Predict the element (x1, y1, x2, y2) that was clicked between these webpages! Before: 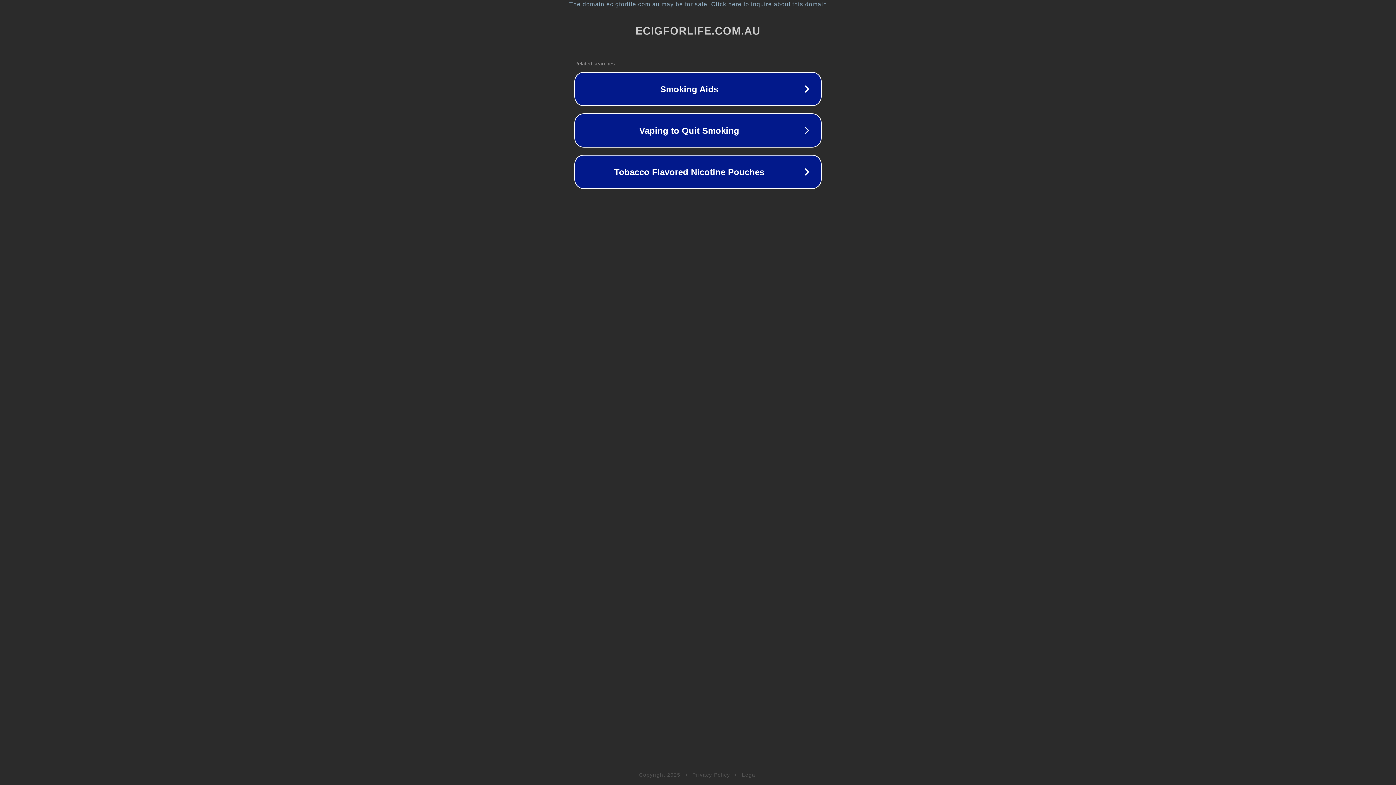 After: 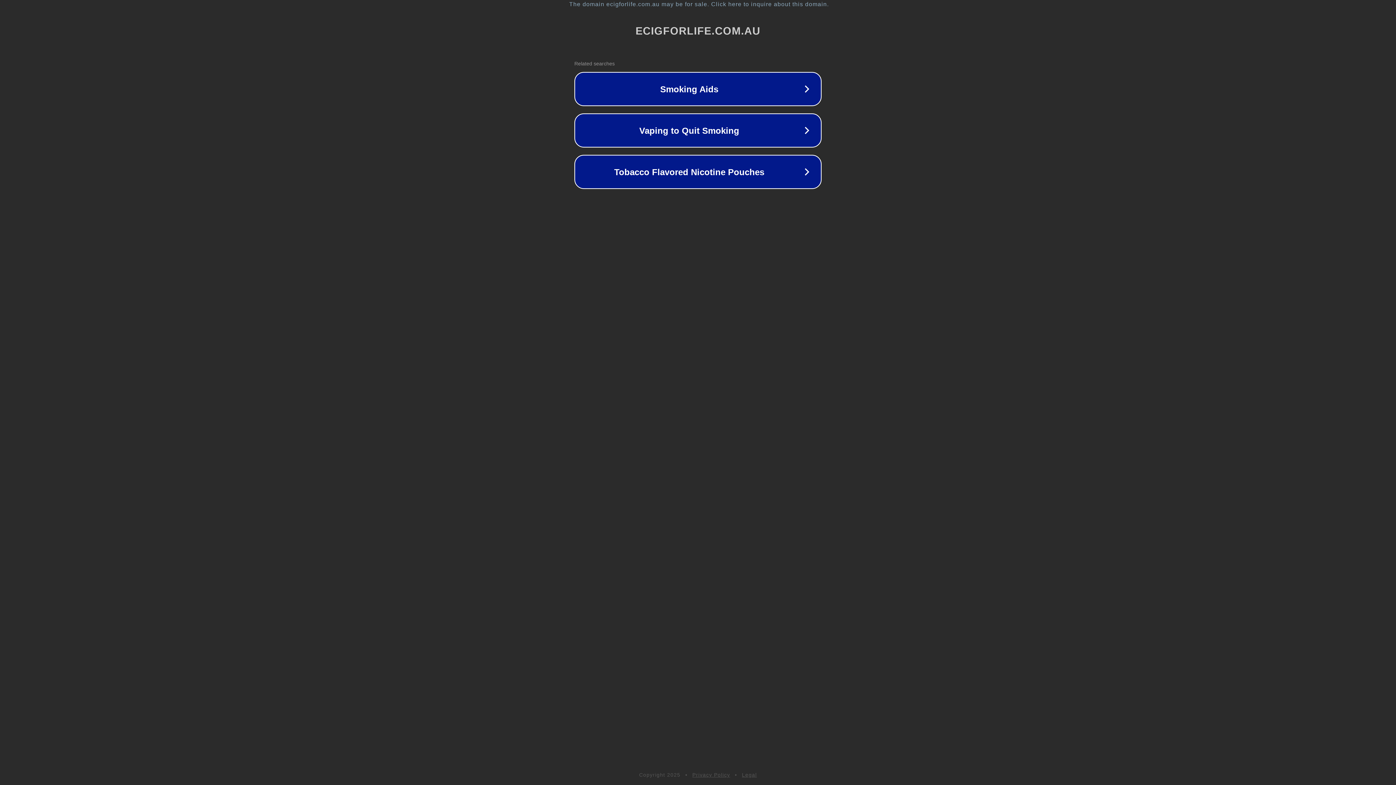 Action: bbox: (742, 772, 757, 778) label: Legal